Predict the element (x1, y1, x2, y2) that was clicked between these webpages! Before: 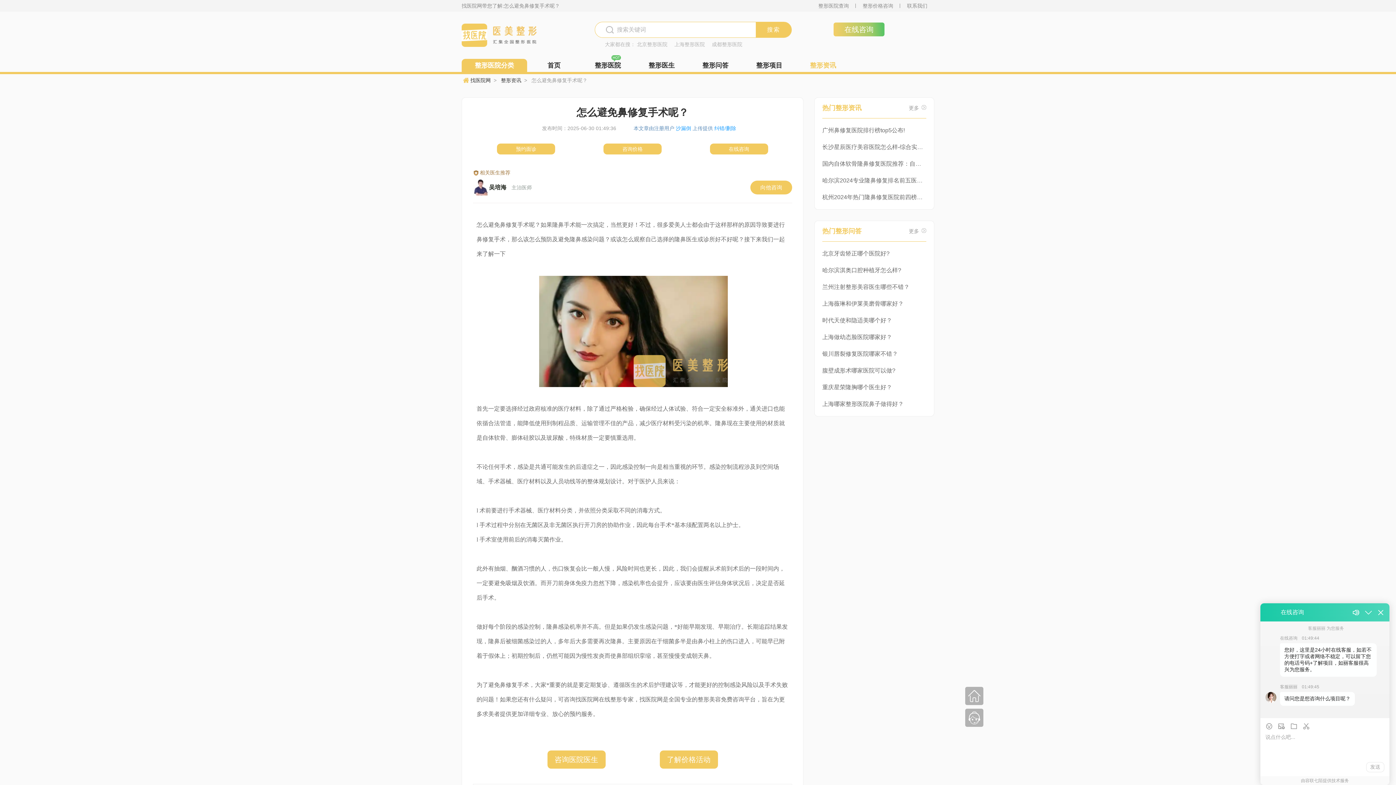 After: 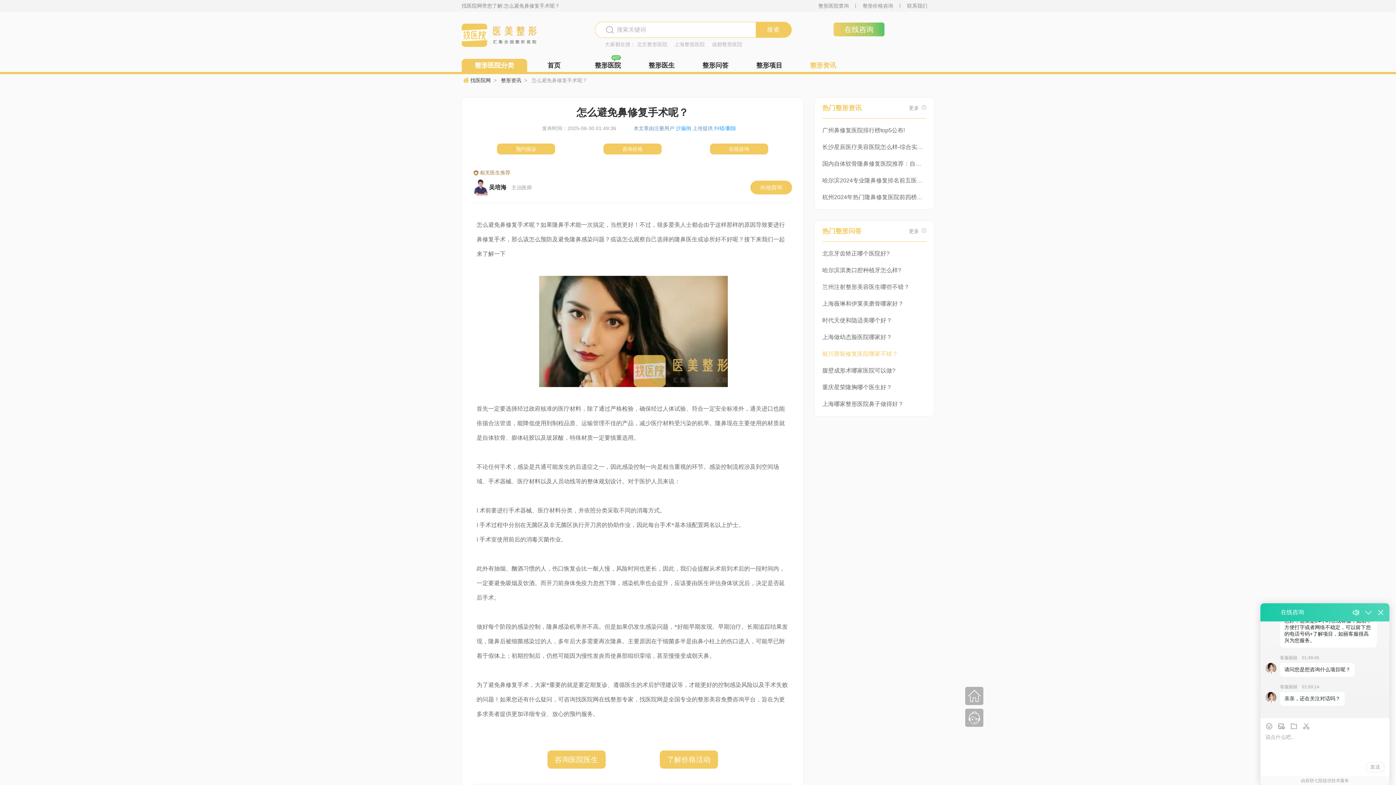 Action: label: 银川唇裂修复医院哪家不错？ bbox: (822, 349, 926, 358)